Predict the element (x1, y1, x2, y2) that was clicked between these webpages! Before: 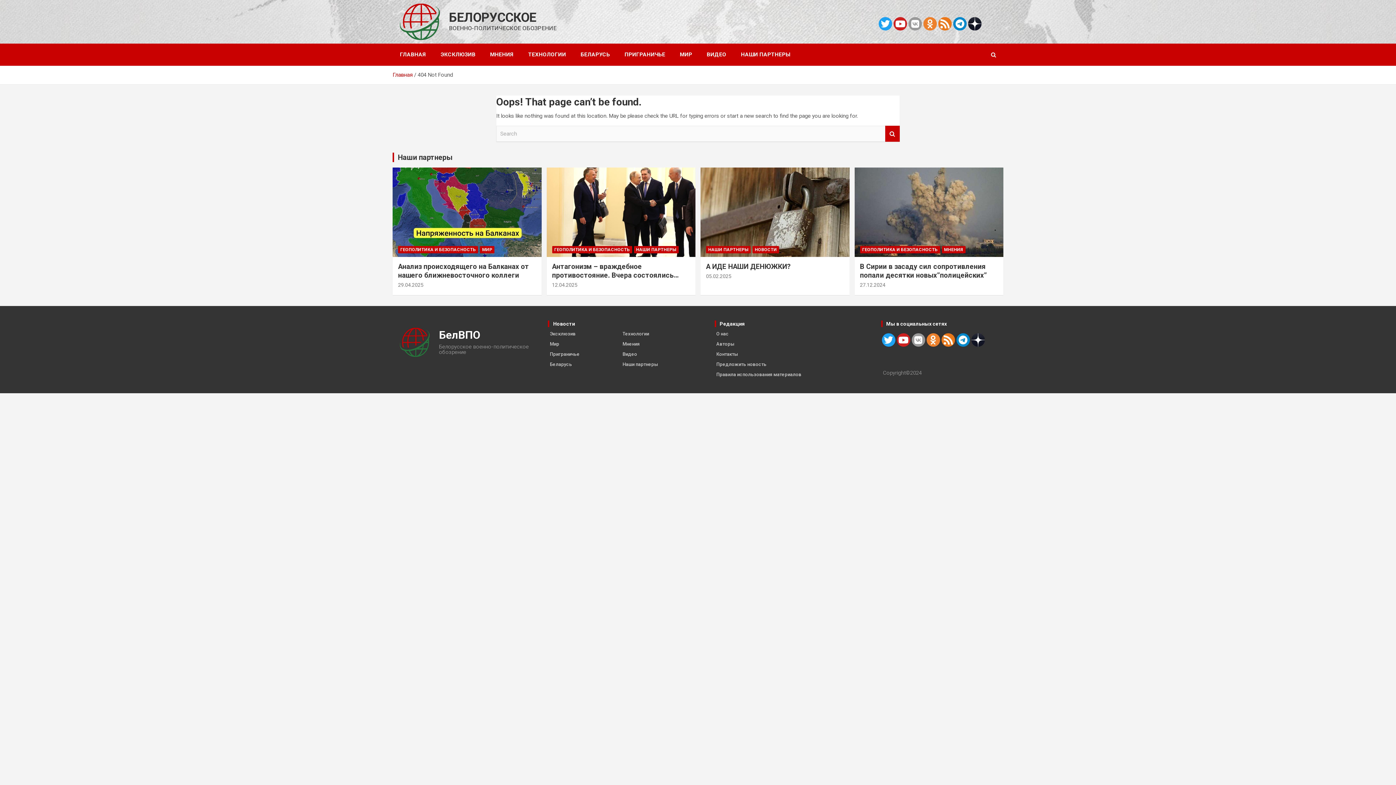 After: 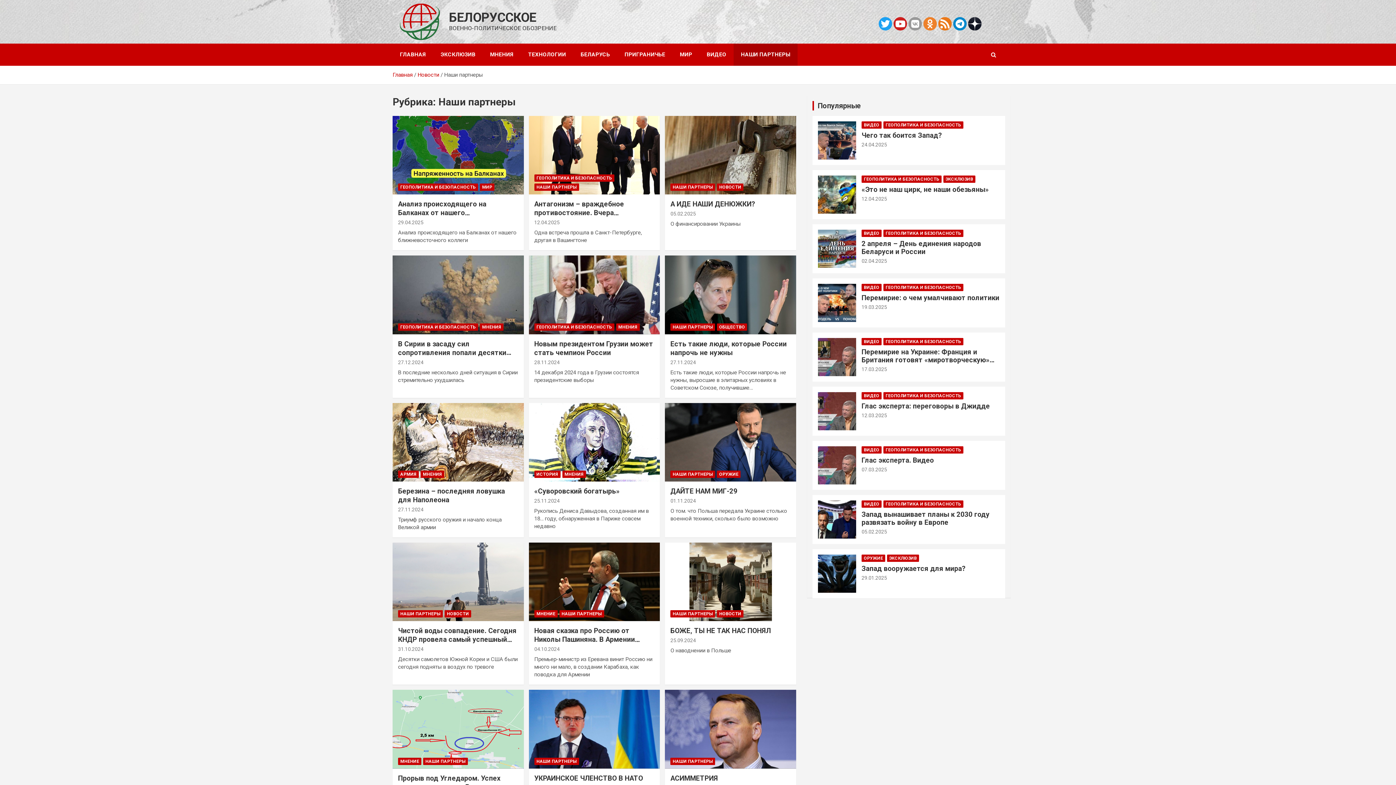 Action: bbox: (733, 43, 797, 65) label: НАШИ ПАРТНЕРЫ